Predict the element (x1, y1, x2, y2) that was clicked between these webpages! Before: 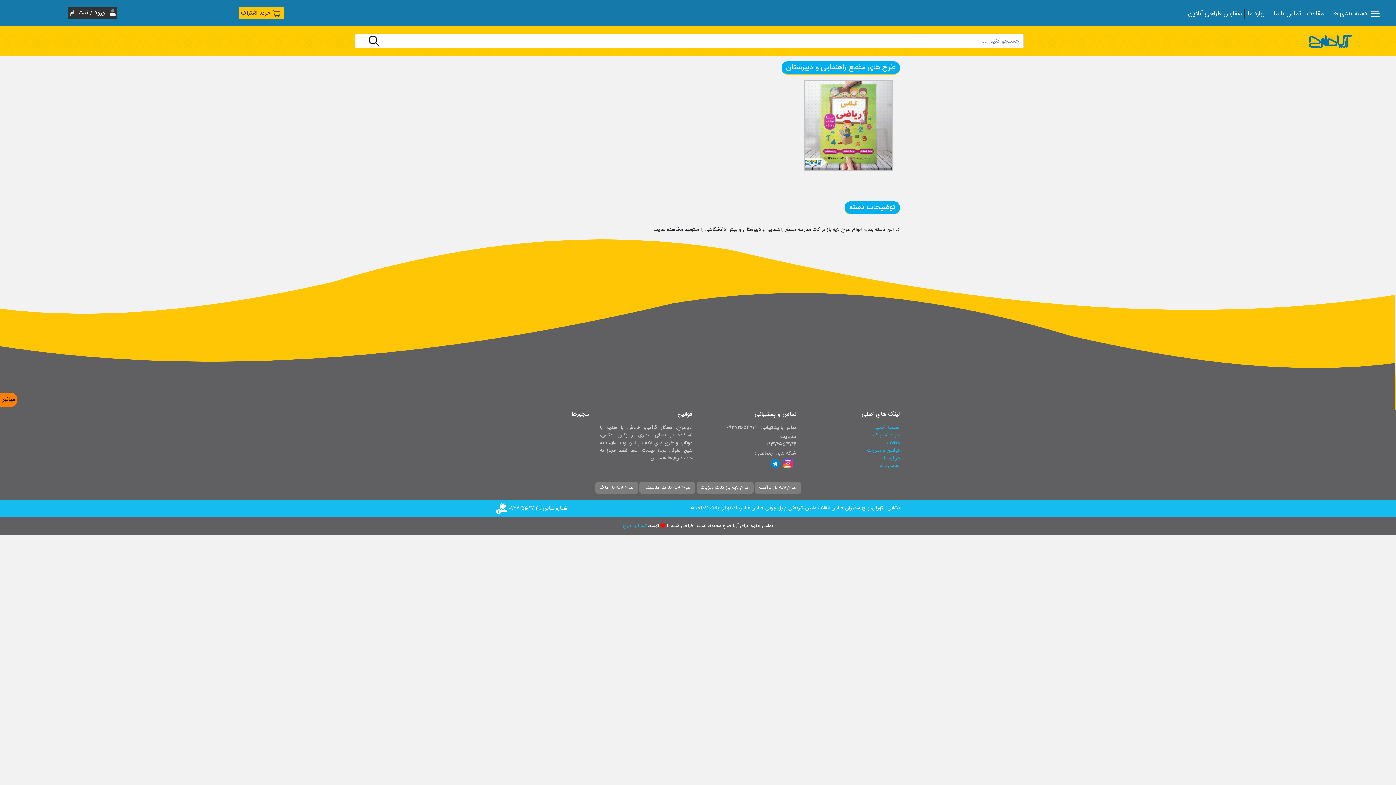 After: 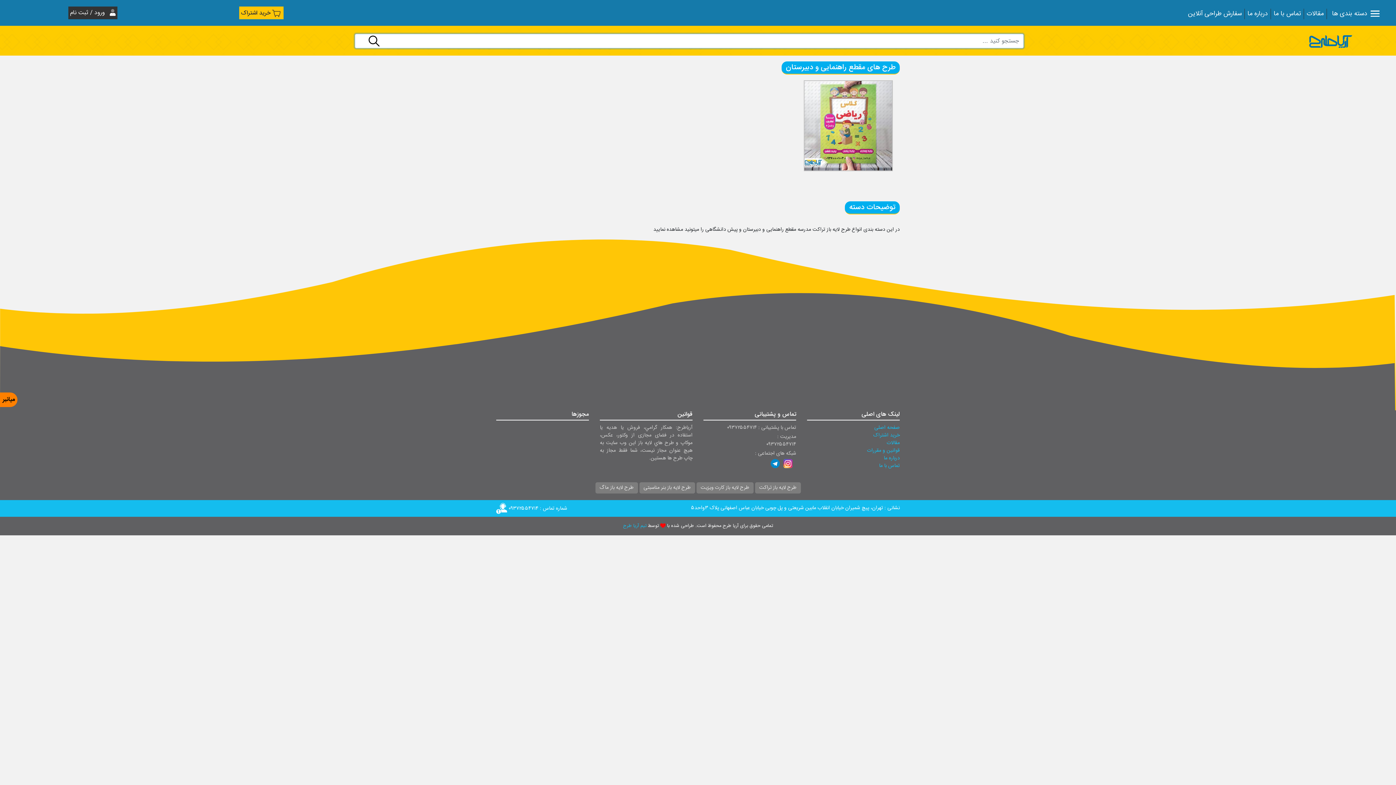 Action: bbox: (366, 35, 381, 49)